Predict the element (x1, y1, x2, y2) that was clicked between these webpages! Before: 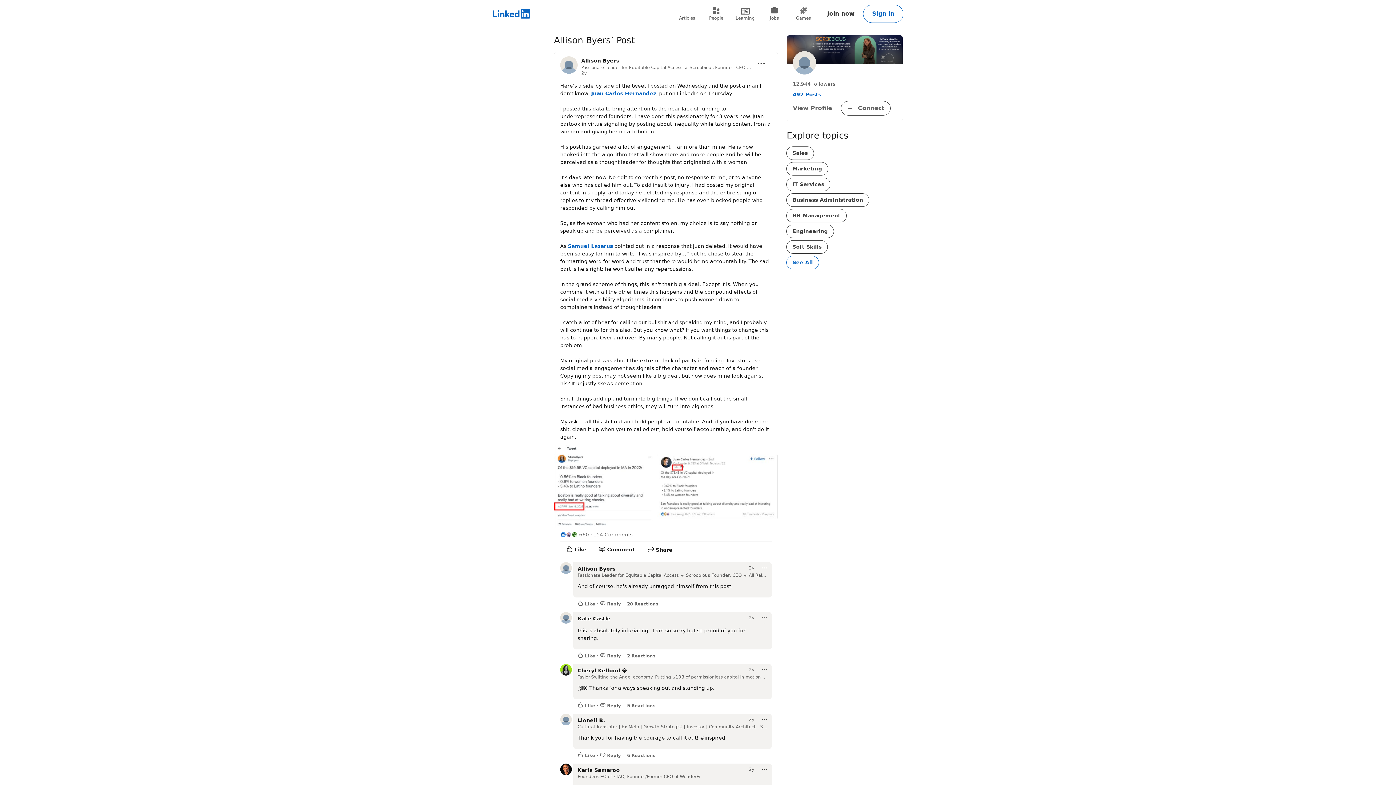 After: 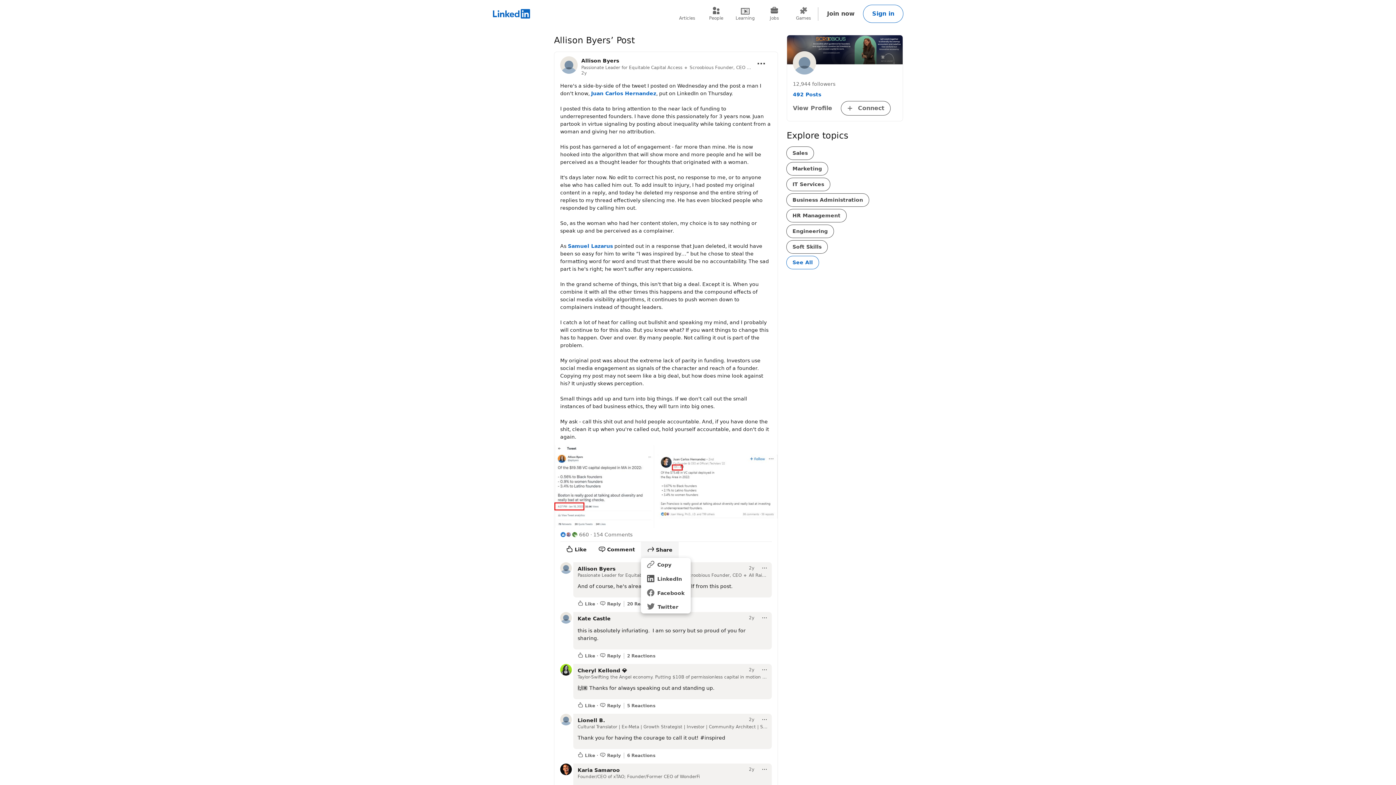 Action: bbox: (641, 542, 678, 558) label: Share